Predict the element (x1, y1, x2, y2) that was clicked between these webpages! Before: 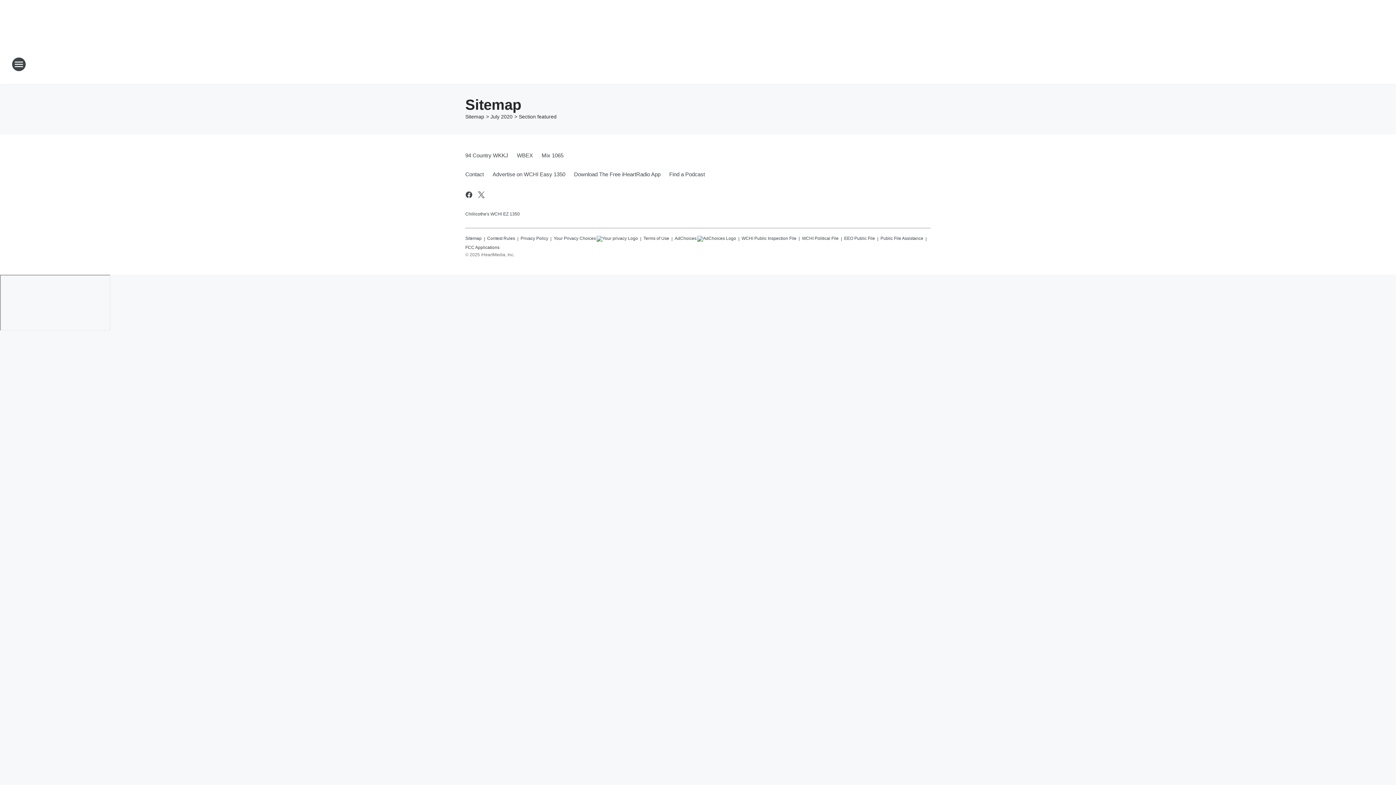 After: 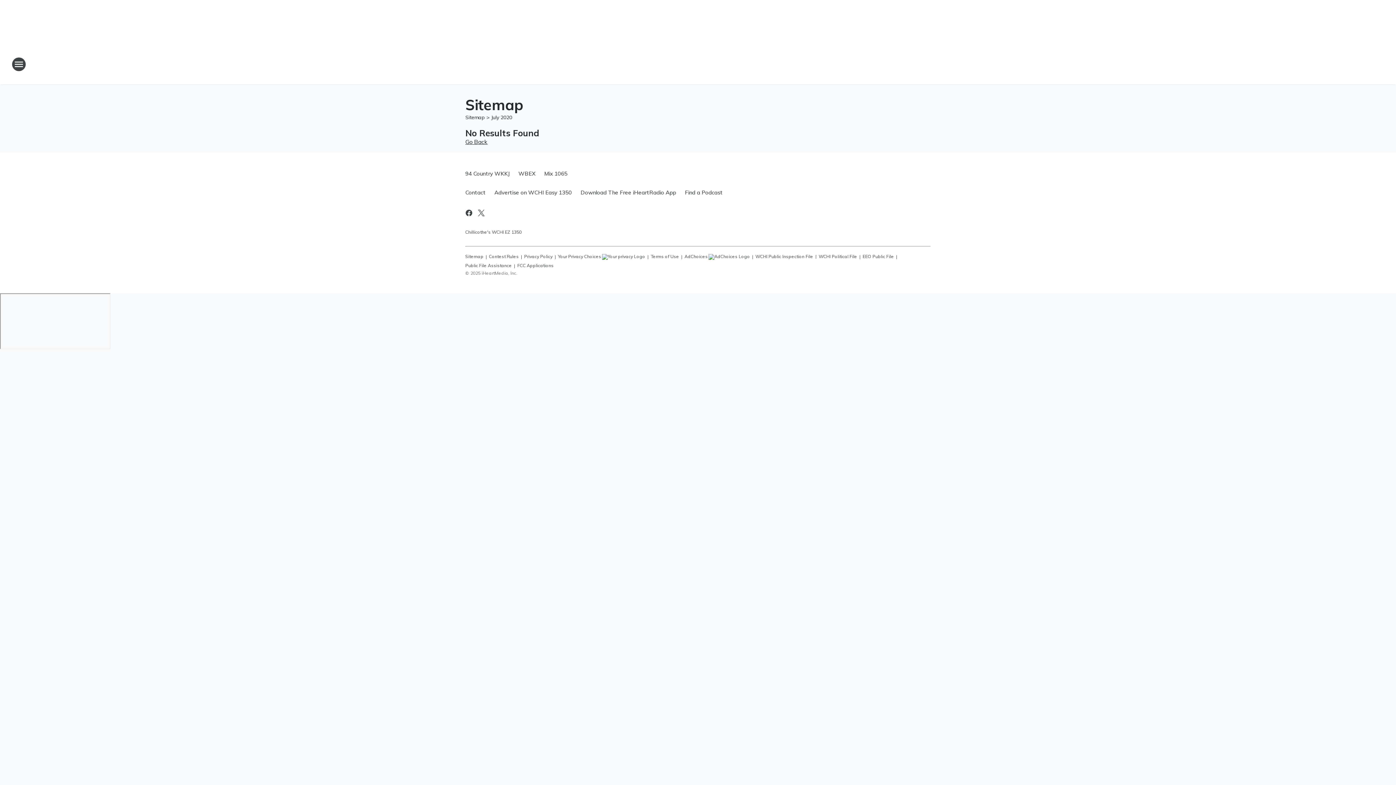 Action: bbox: (486, 113, 514, 119) label: > July 2020